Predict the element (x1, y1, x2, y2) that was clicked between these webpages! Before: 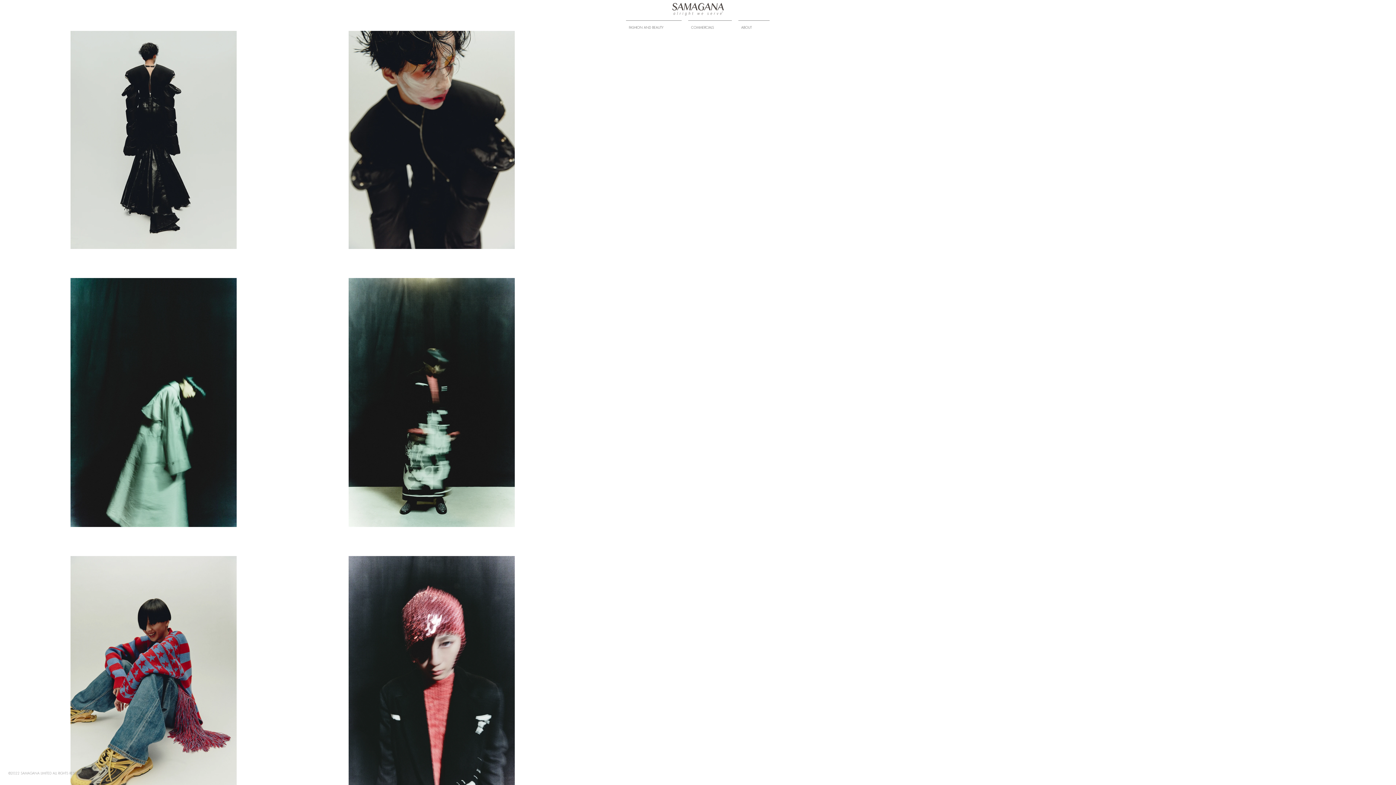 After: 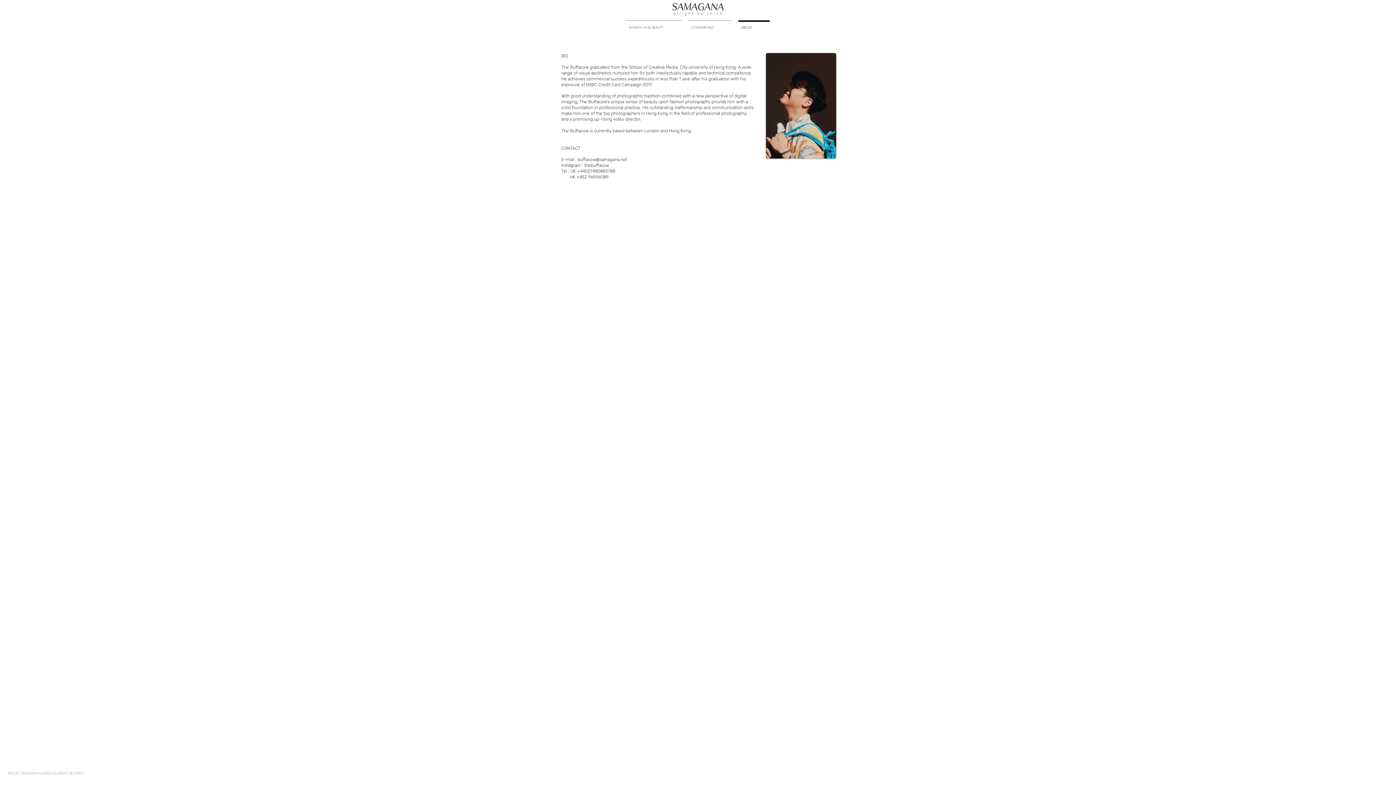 Action: bbox: (735, 20, 773, 28) label: ABOUT